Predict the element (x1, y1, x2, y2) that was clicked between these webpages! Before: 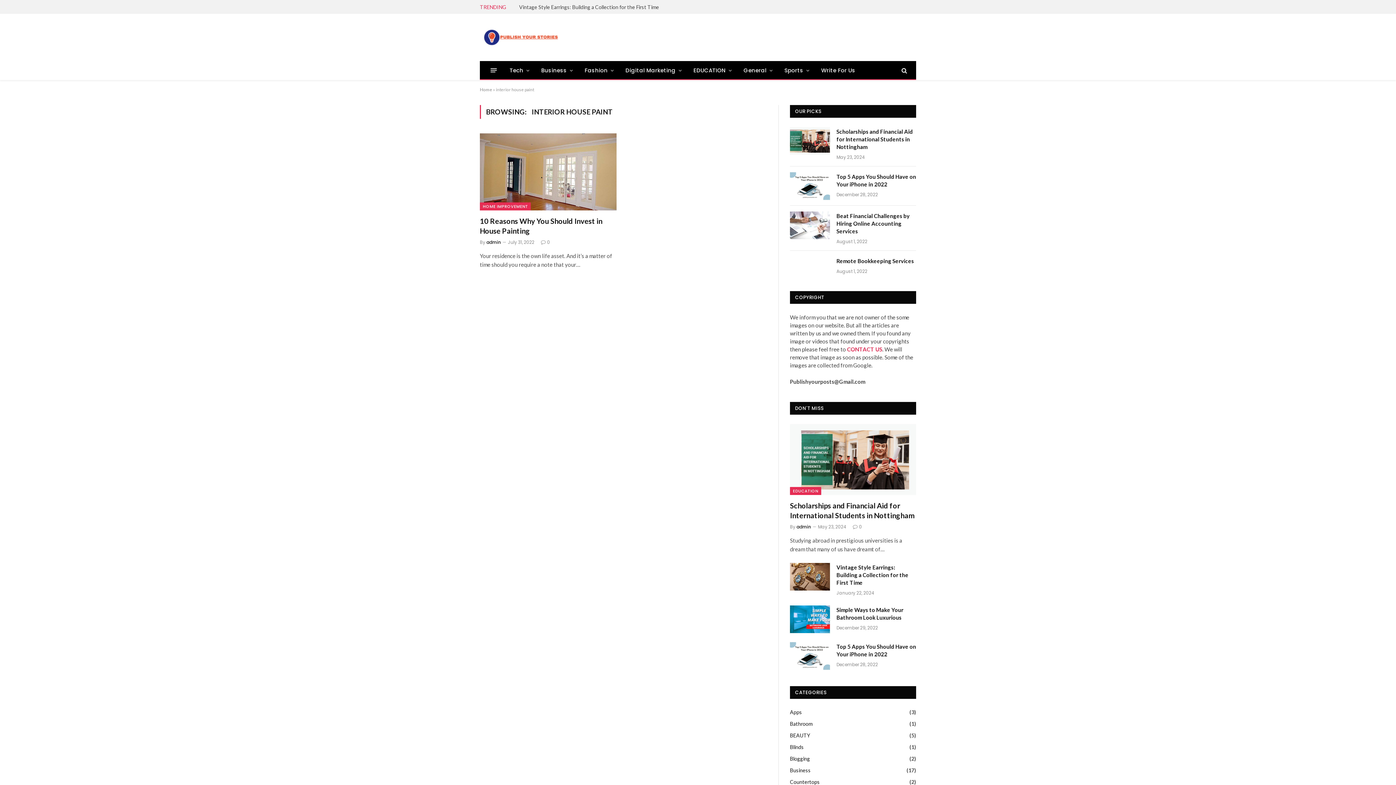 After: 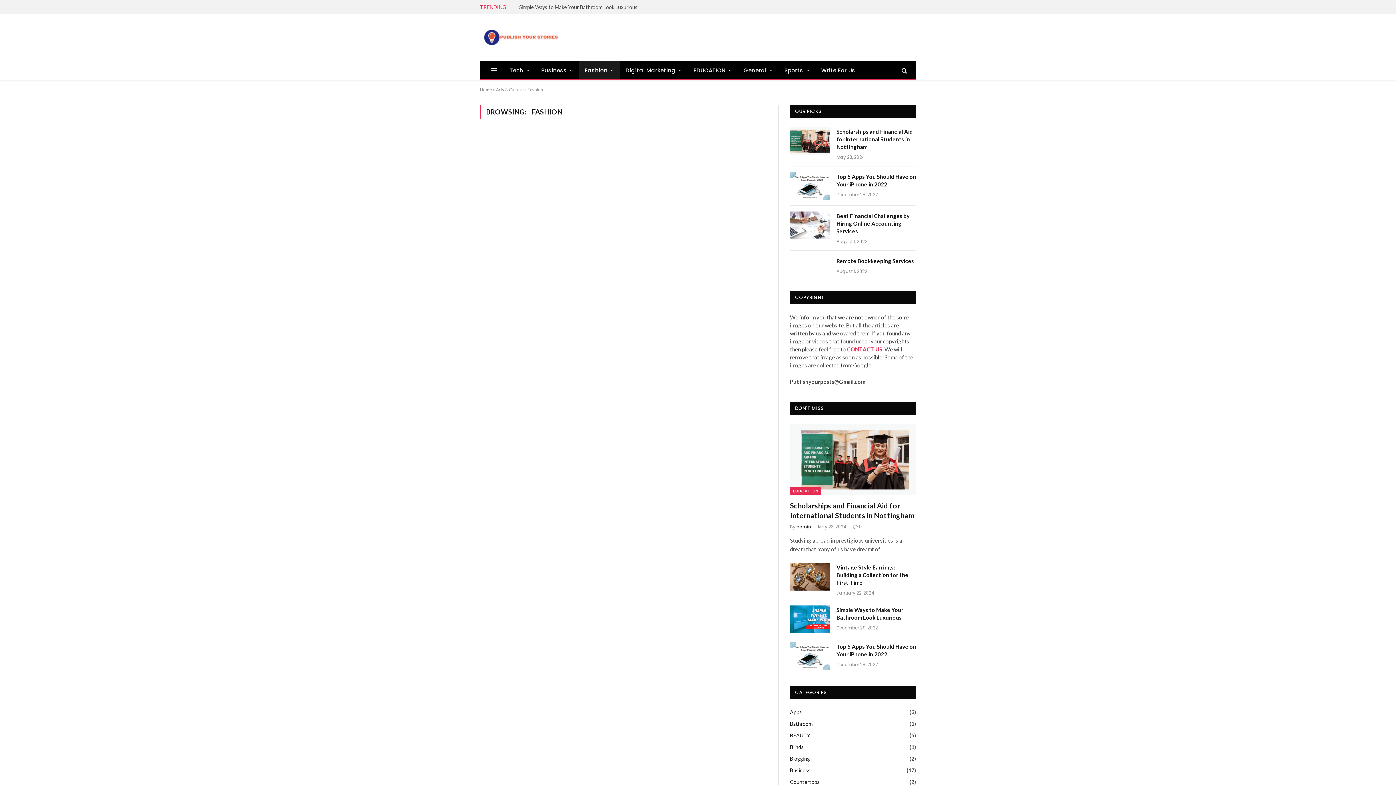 Action: bbox: (579, 61, 619, 79) label: Fashion